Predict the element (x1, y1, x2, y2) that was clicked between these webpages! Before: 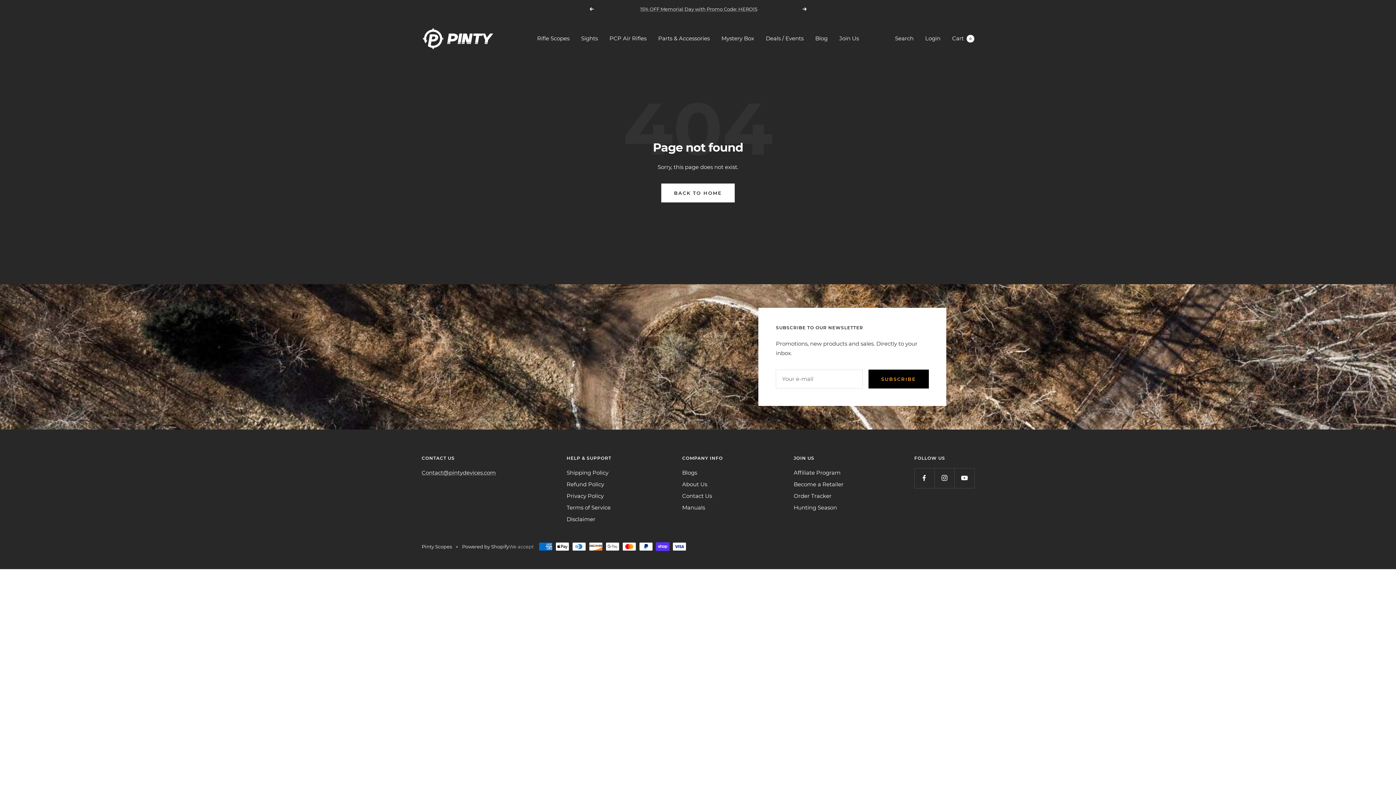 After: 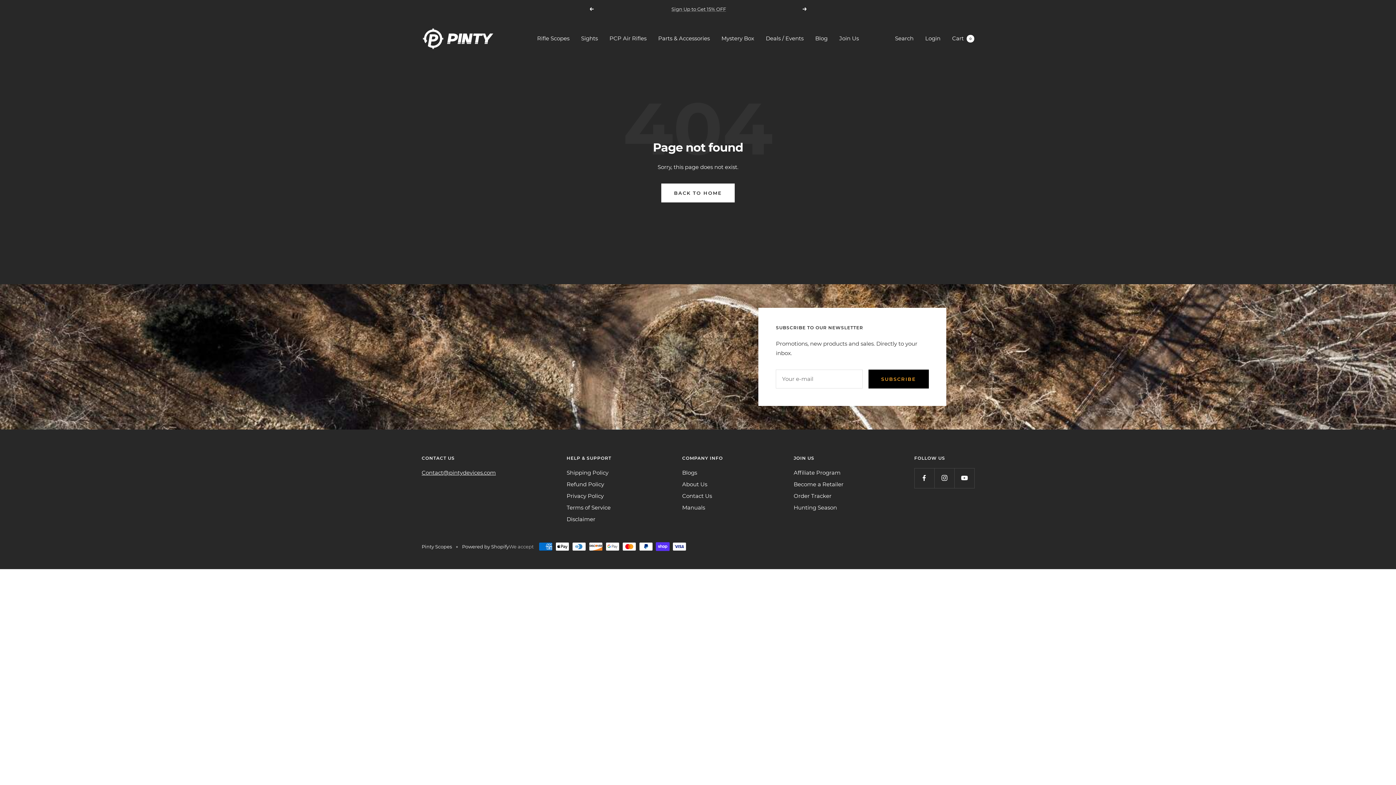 Action: label: Contact@pintydevices.com bbox: (421, 469, 496, 476)